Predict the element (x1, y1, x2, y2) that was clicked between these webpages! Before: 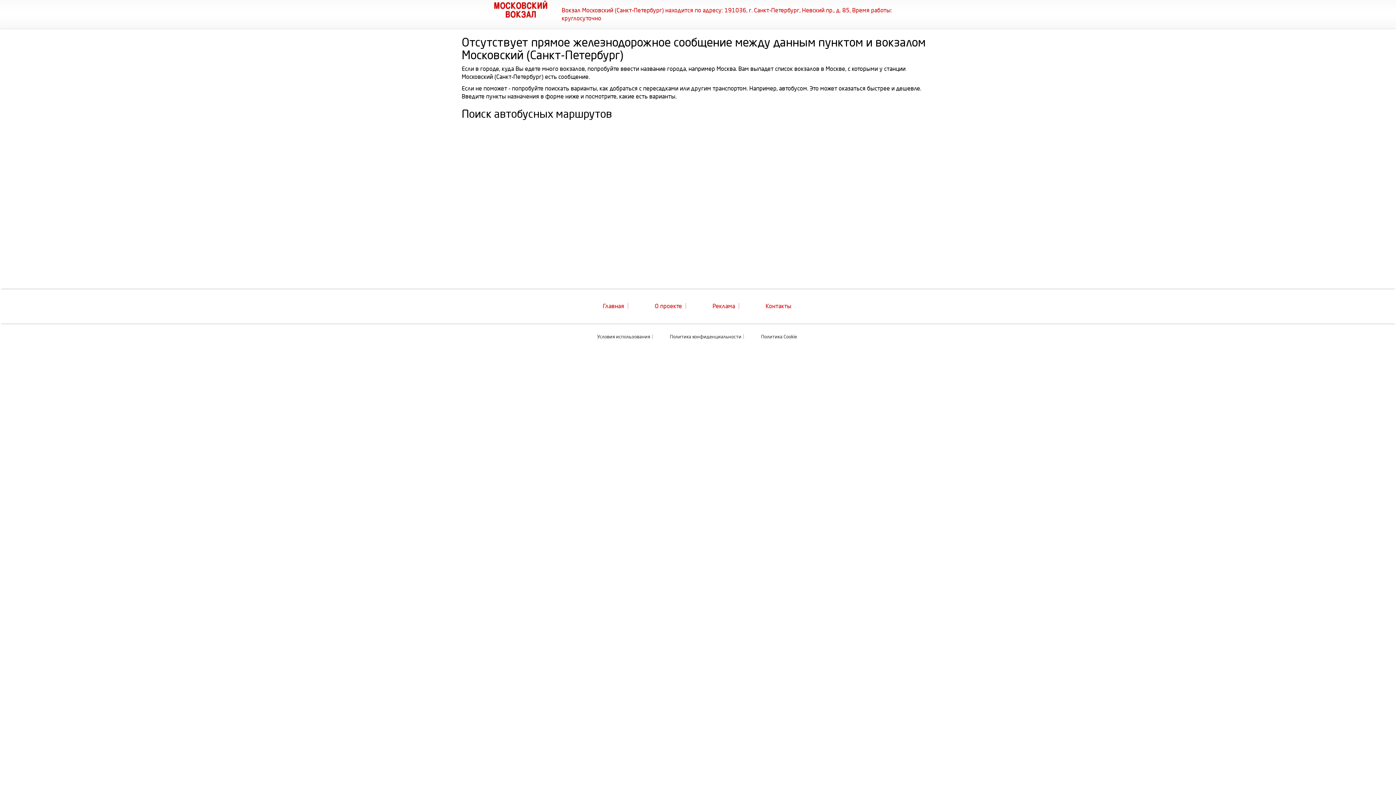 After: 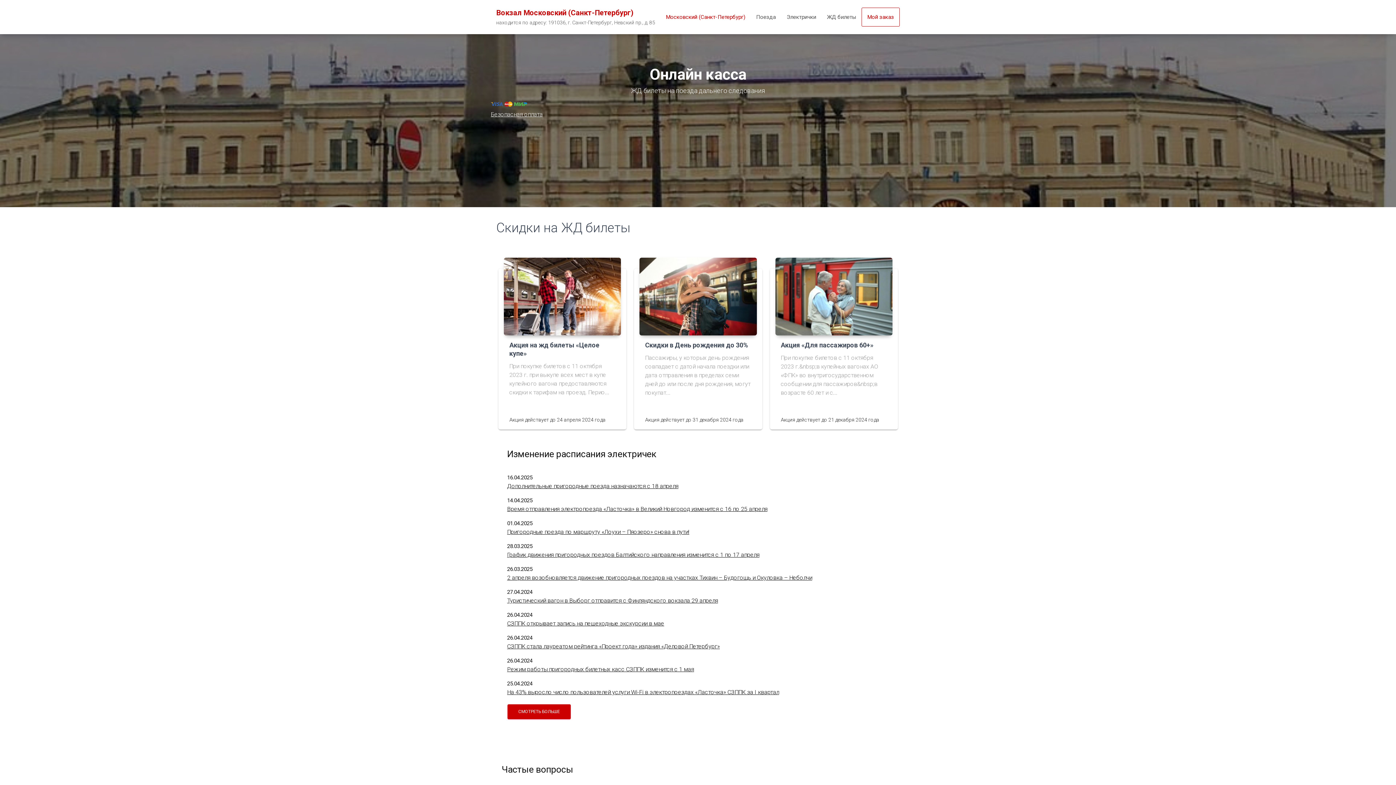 Action: bbox: (599, 303, 628, 309) label: Главная